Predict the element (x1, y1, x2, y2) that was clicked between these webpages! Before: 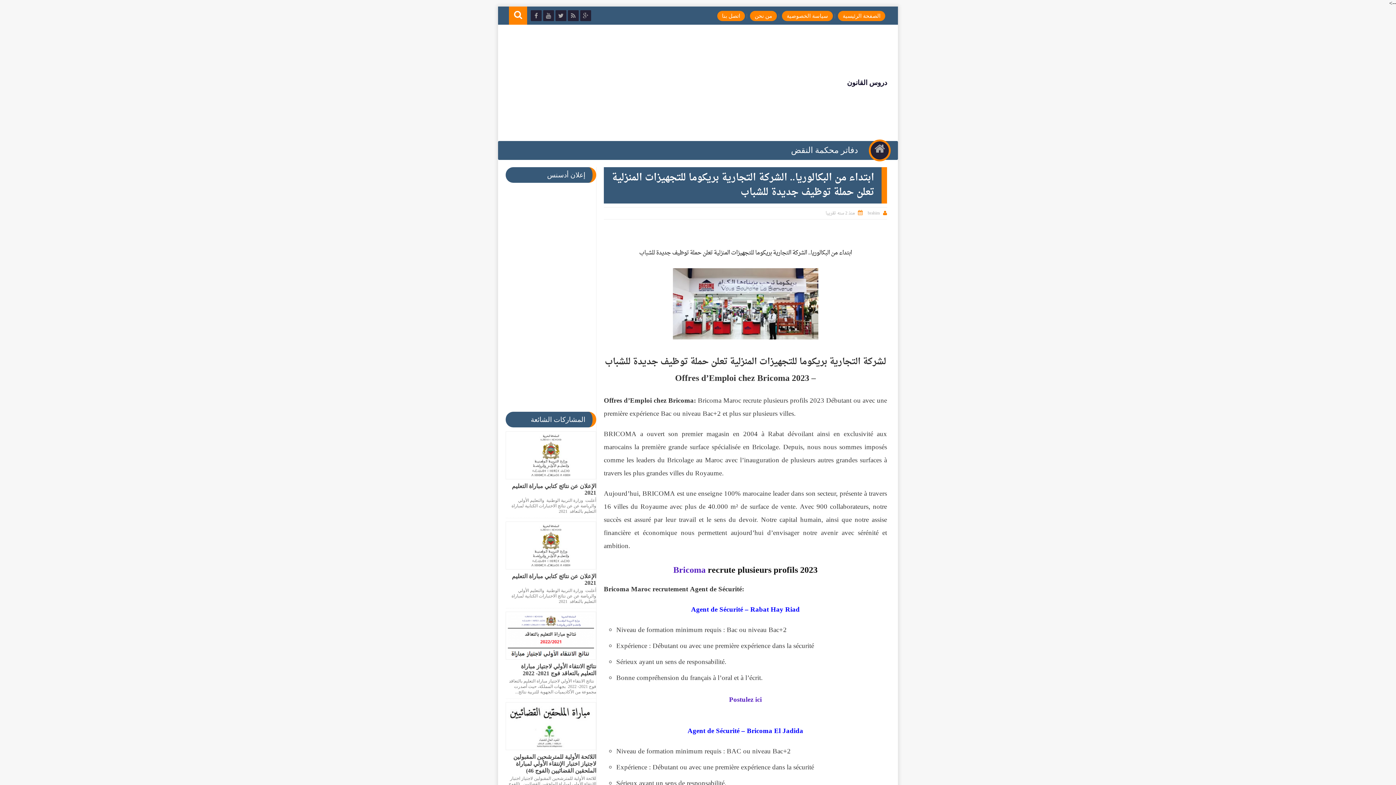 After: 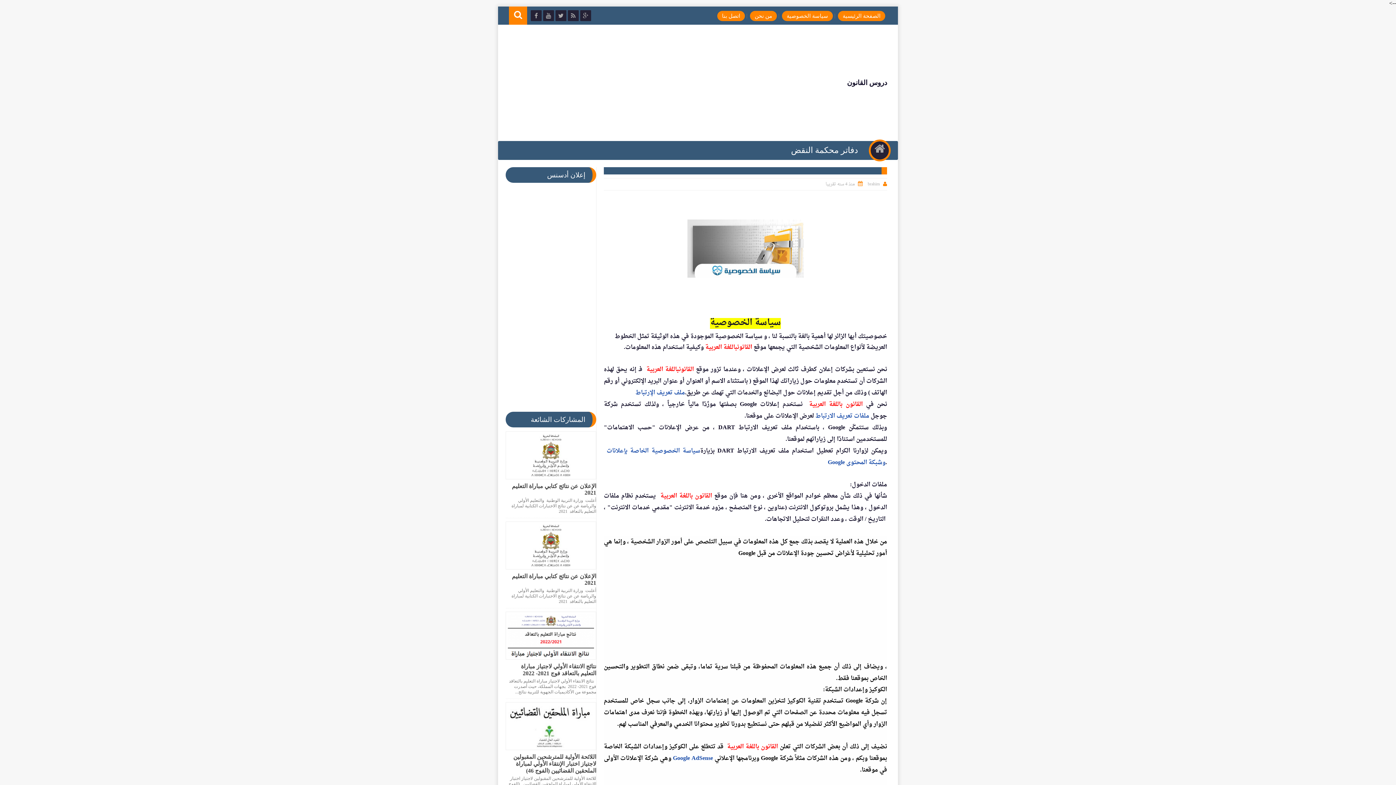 Action: label: سياسة الخصوصية bbox: (782, 10, 833, 21)